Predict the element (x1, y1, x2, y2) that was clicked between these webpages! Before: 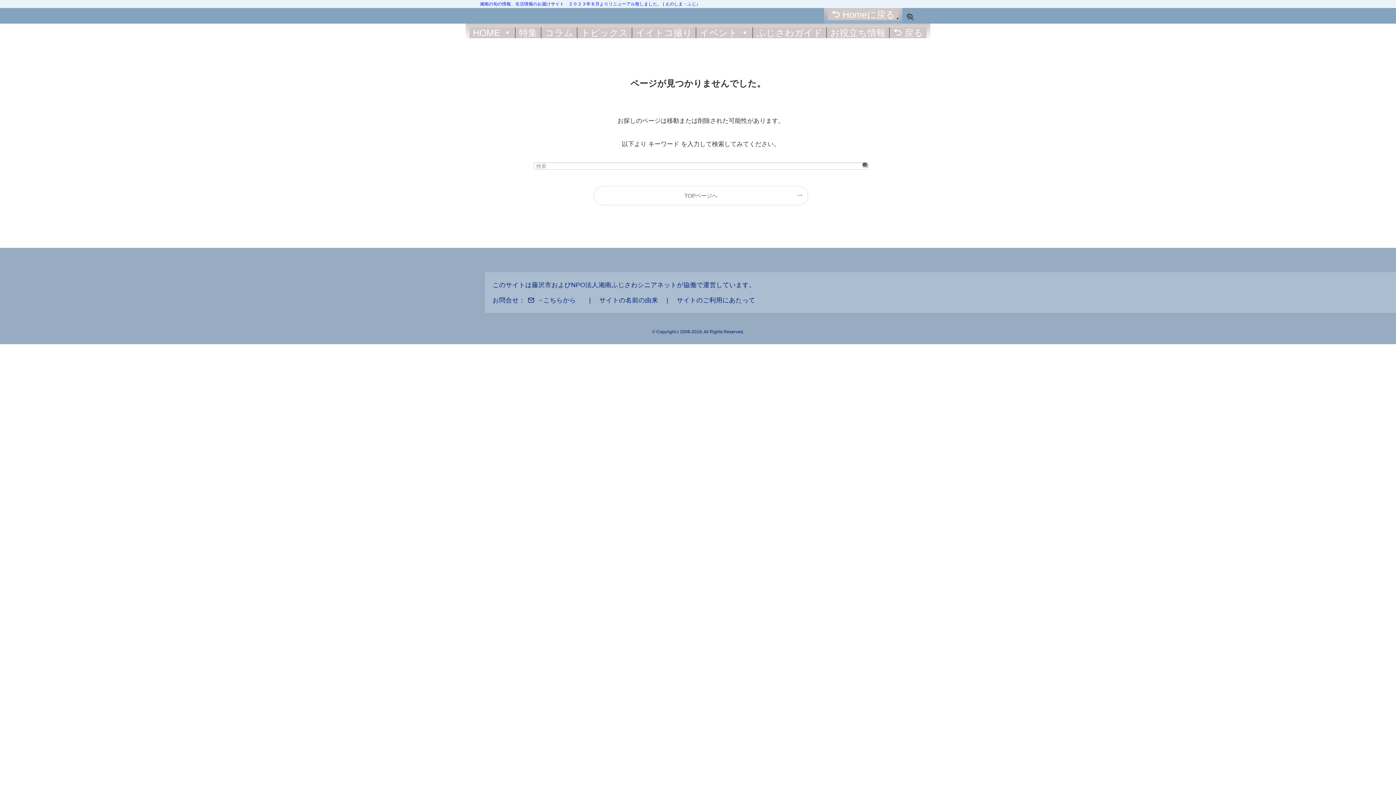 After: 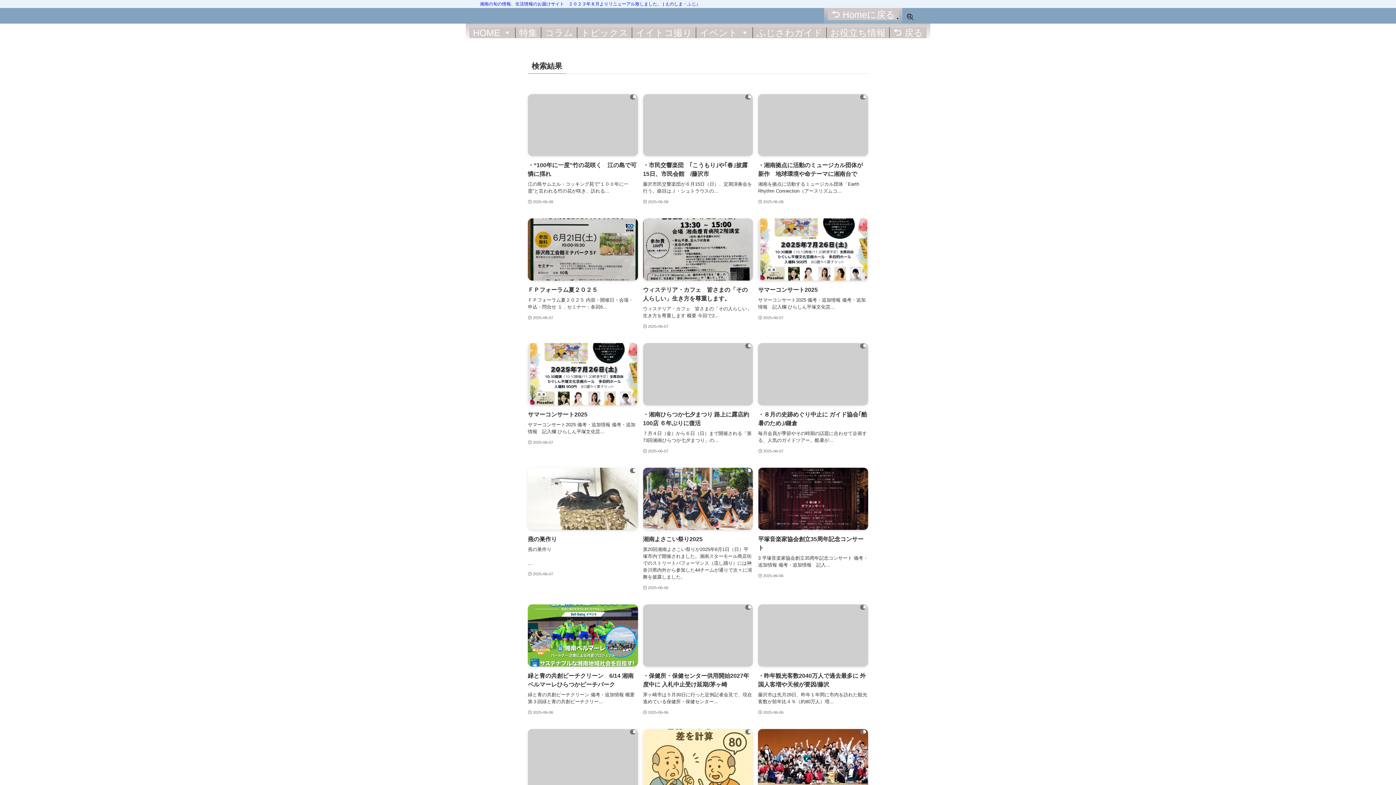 Action: label: 検索を実行する bbox: (862, 162, 868, 167)